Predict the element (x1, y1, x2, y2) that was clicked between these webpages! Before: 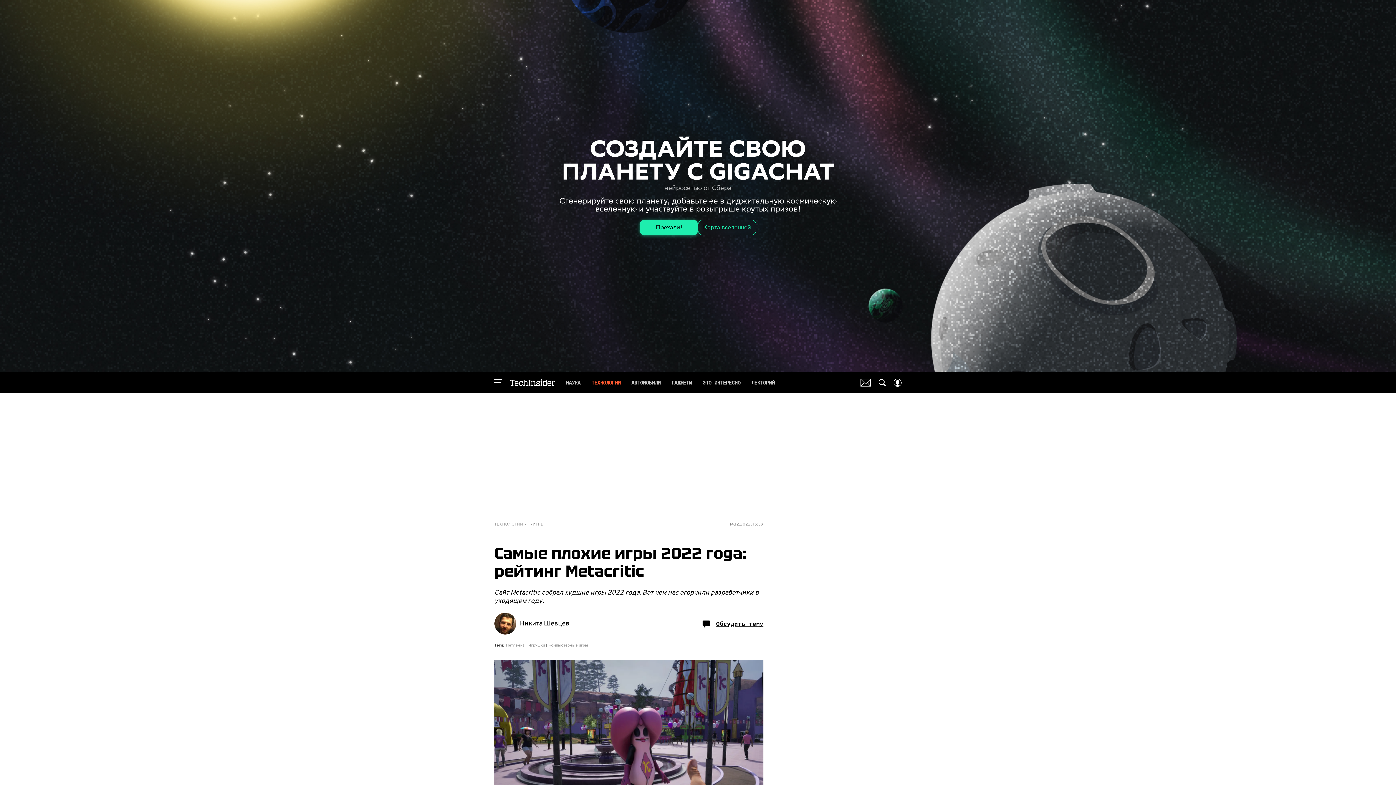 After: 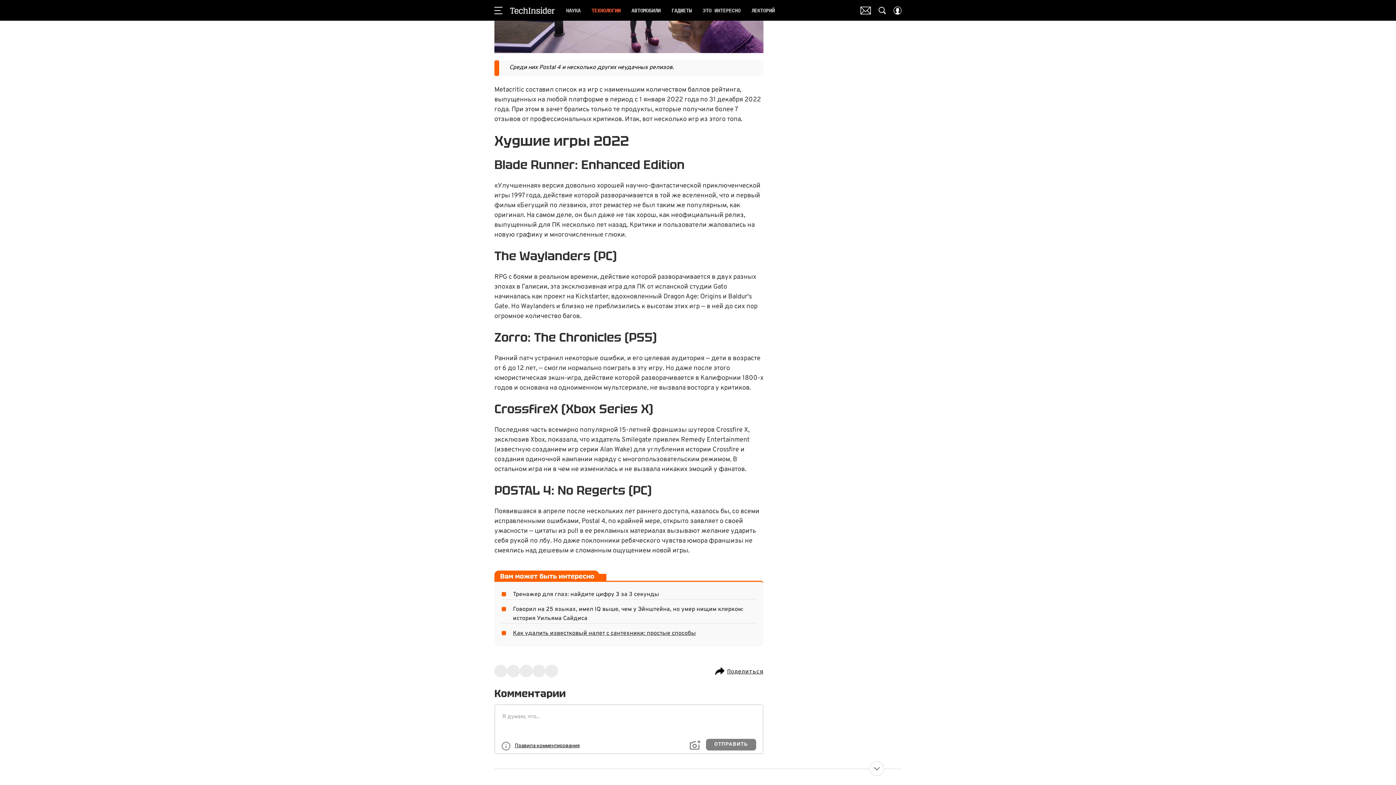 Action: bbox: (702, 613, 763, 634) label: Обсудить тему